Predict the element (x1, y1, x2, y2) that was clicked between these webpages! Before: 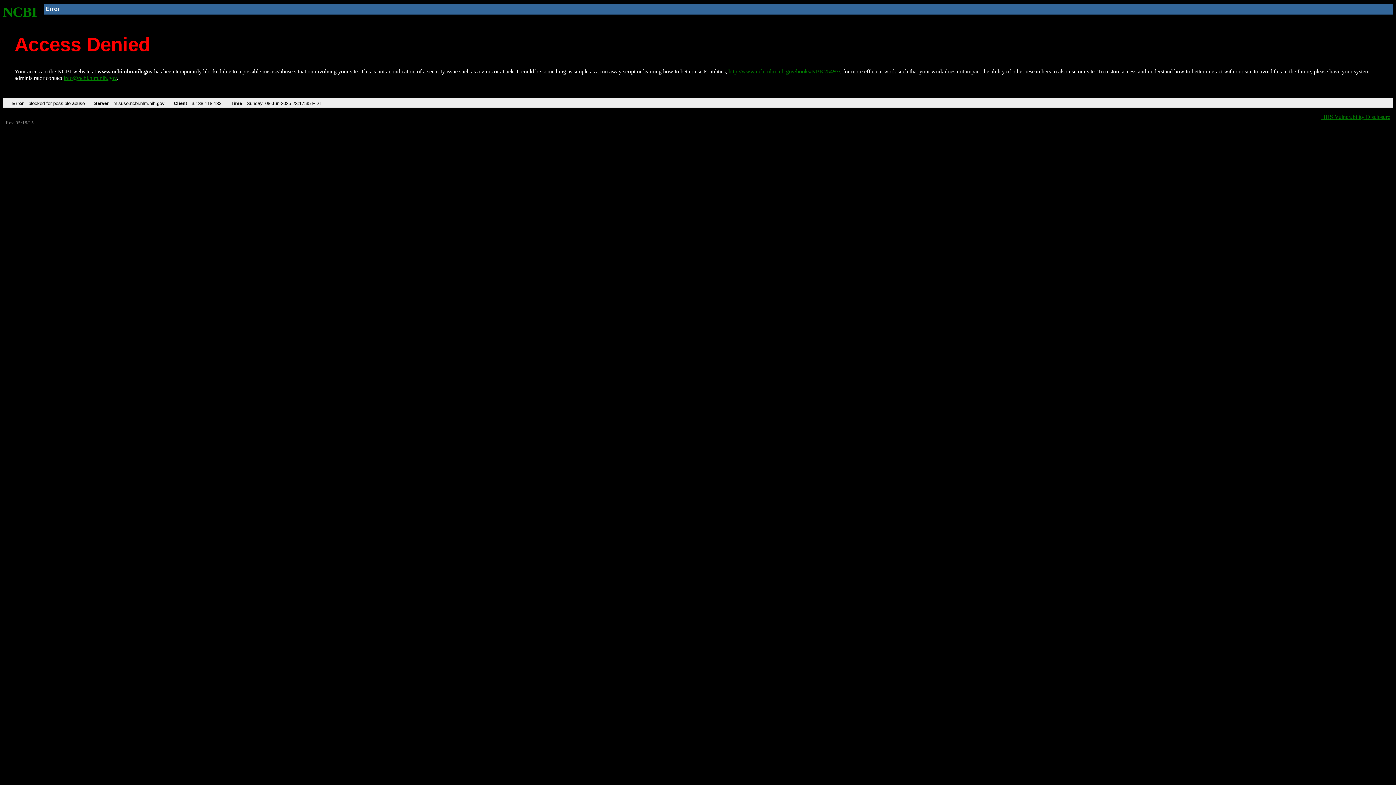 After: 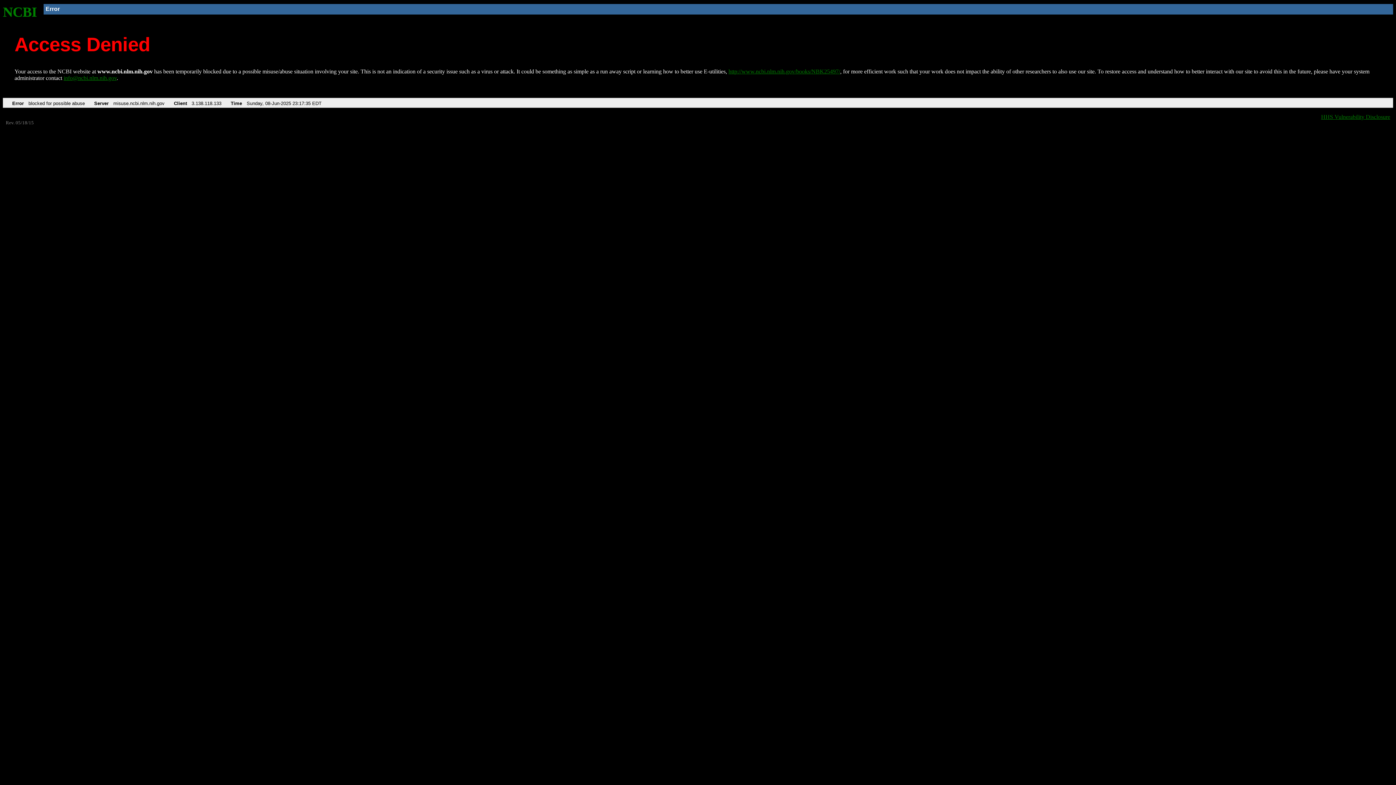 Action: label: info@ncbi.nlm.nih.gov bbox: (63, 75, 116, 81)